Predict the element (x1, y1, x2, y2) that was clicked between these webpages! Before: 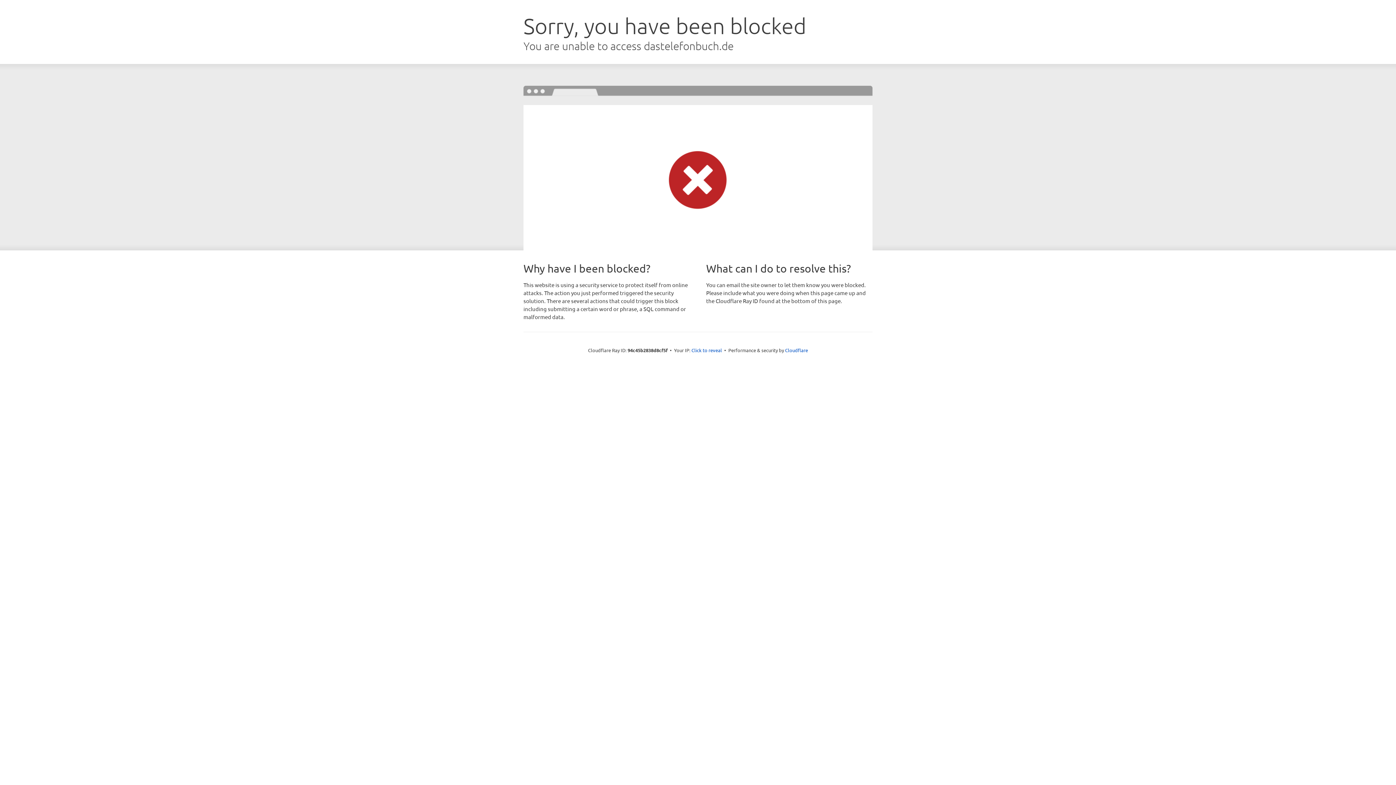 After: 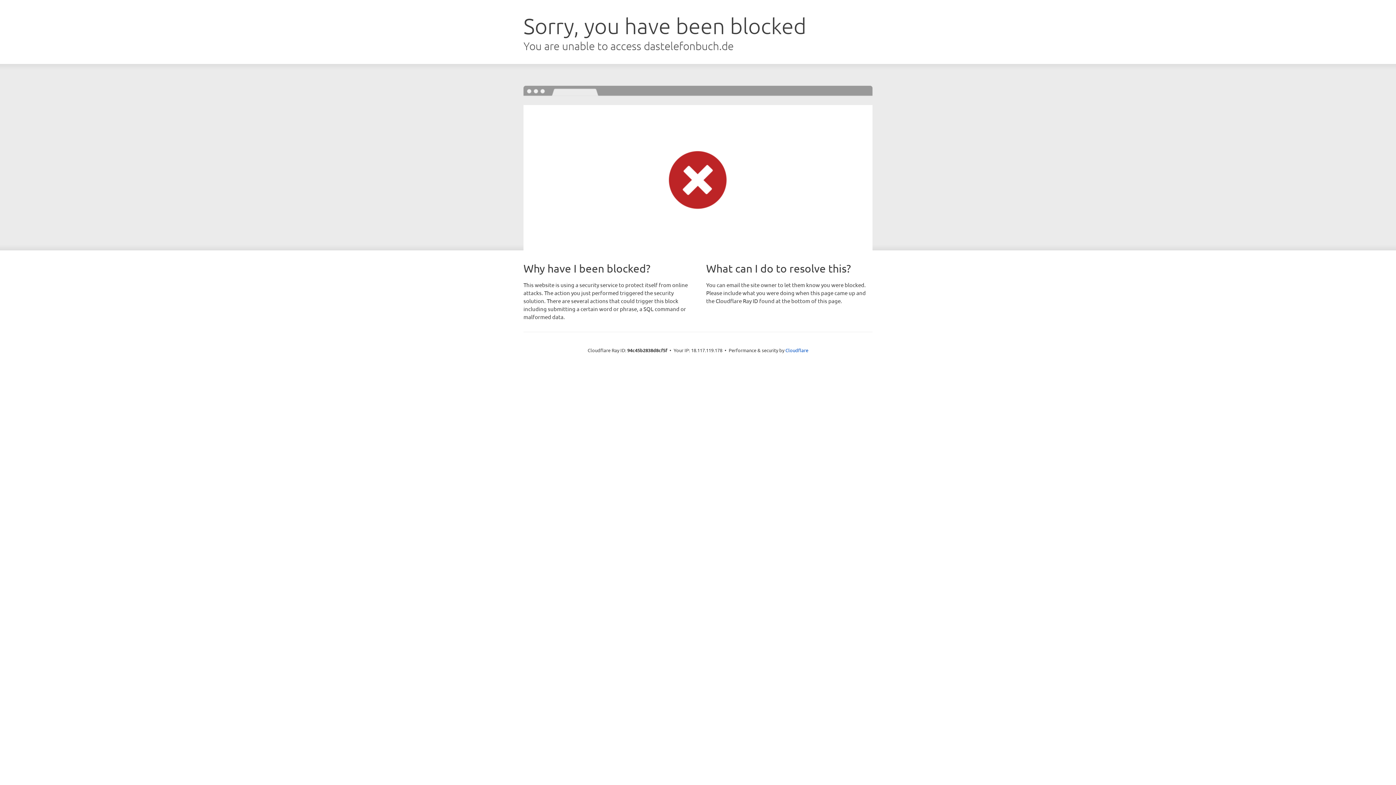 Action: label: Click to reveal bbox: (691, 346, 722, 353)